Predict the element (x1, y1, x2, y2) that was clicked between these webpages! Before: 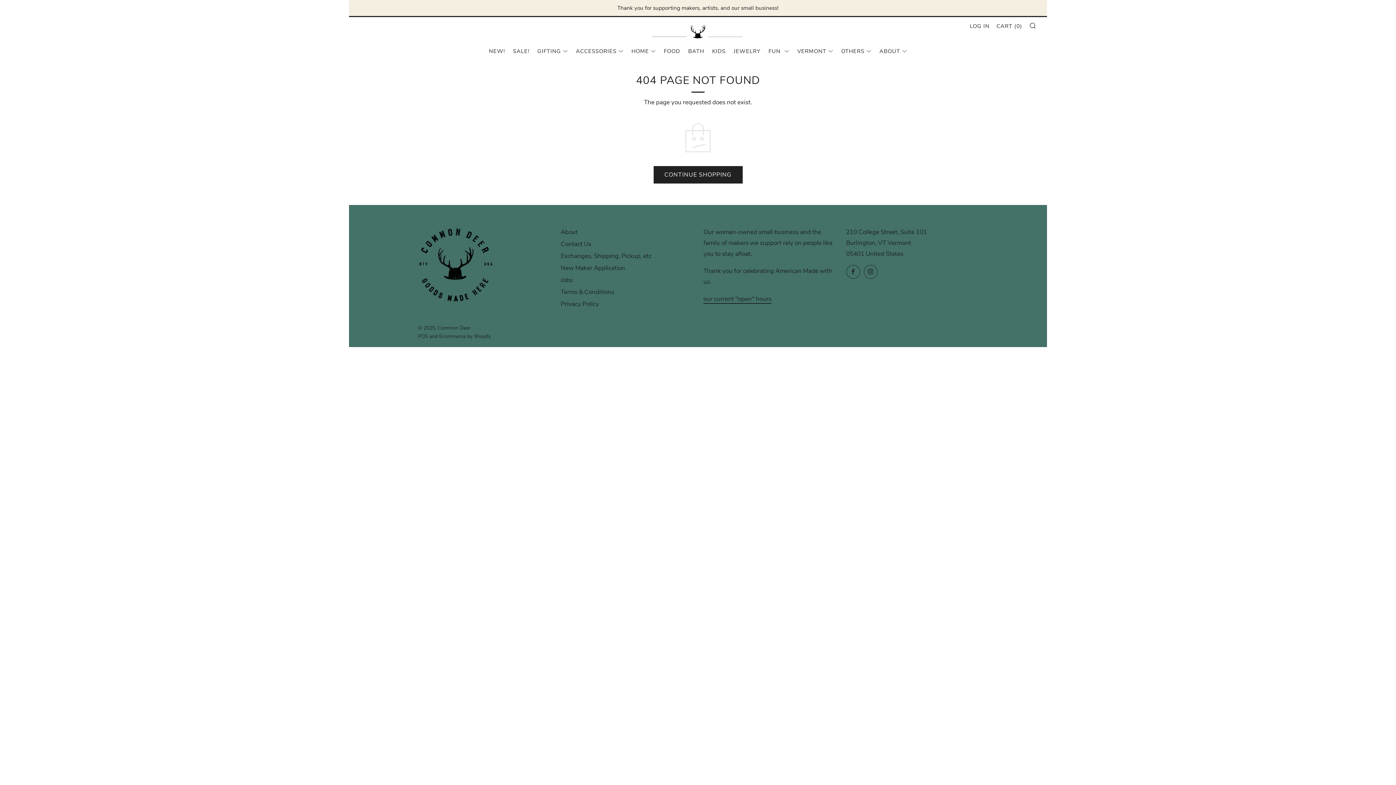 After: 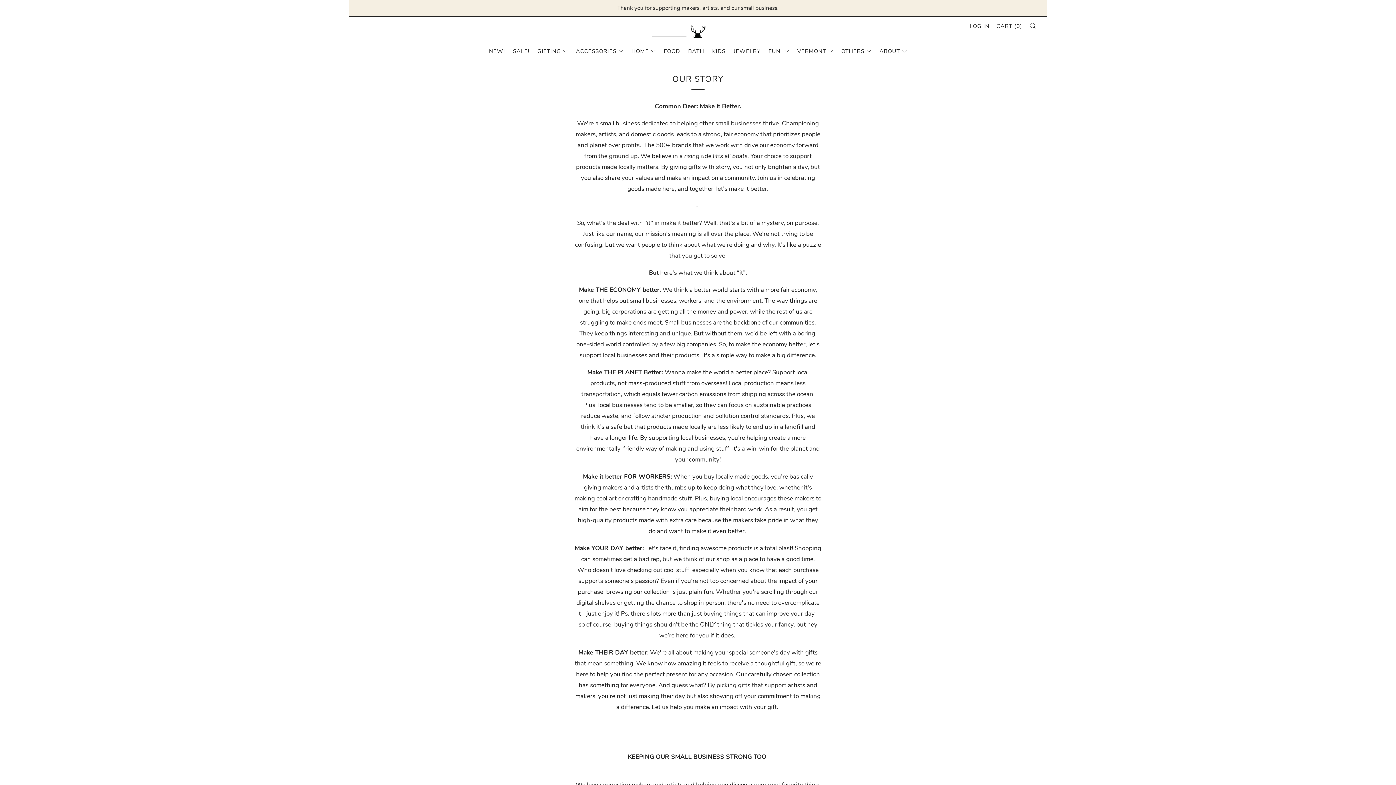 Action: bbox: (560, 228, 578, 236) label: About